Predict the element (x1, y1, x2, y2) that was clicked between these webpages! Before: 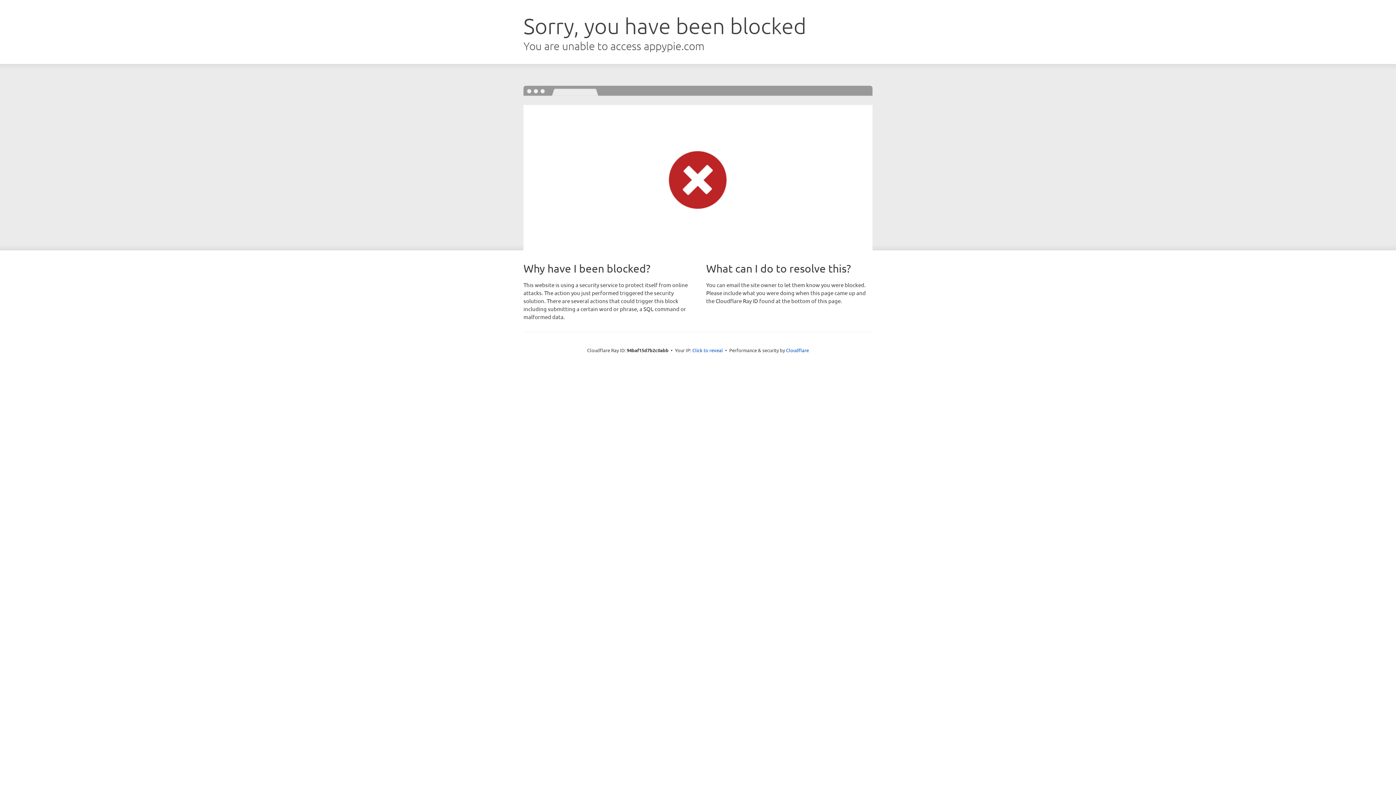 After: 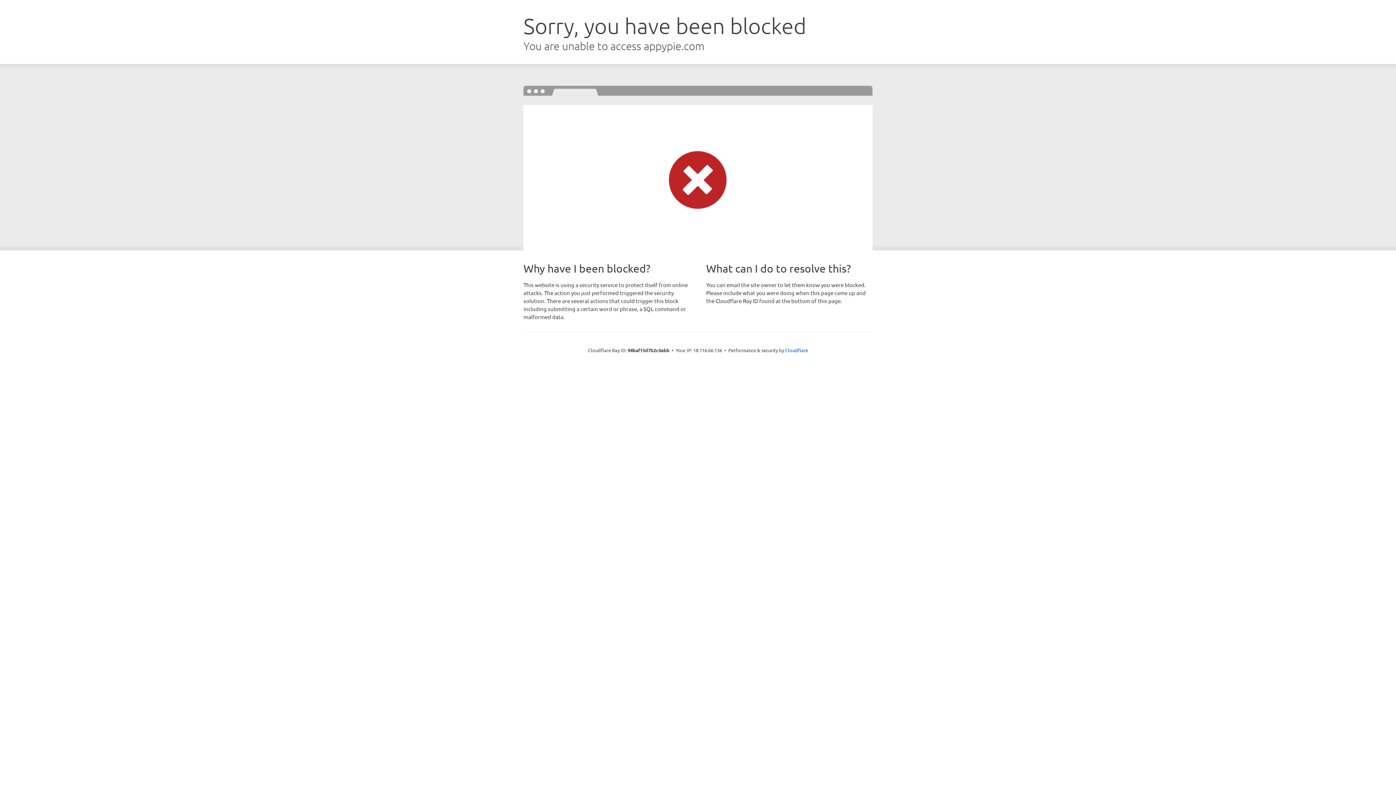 Action: bbox: (692, 346, 723, 353) label: Click to reveal